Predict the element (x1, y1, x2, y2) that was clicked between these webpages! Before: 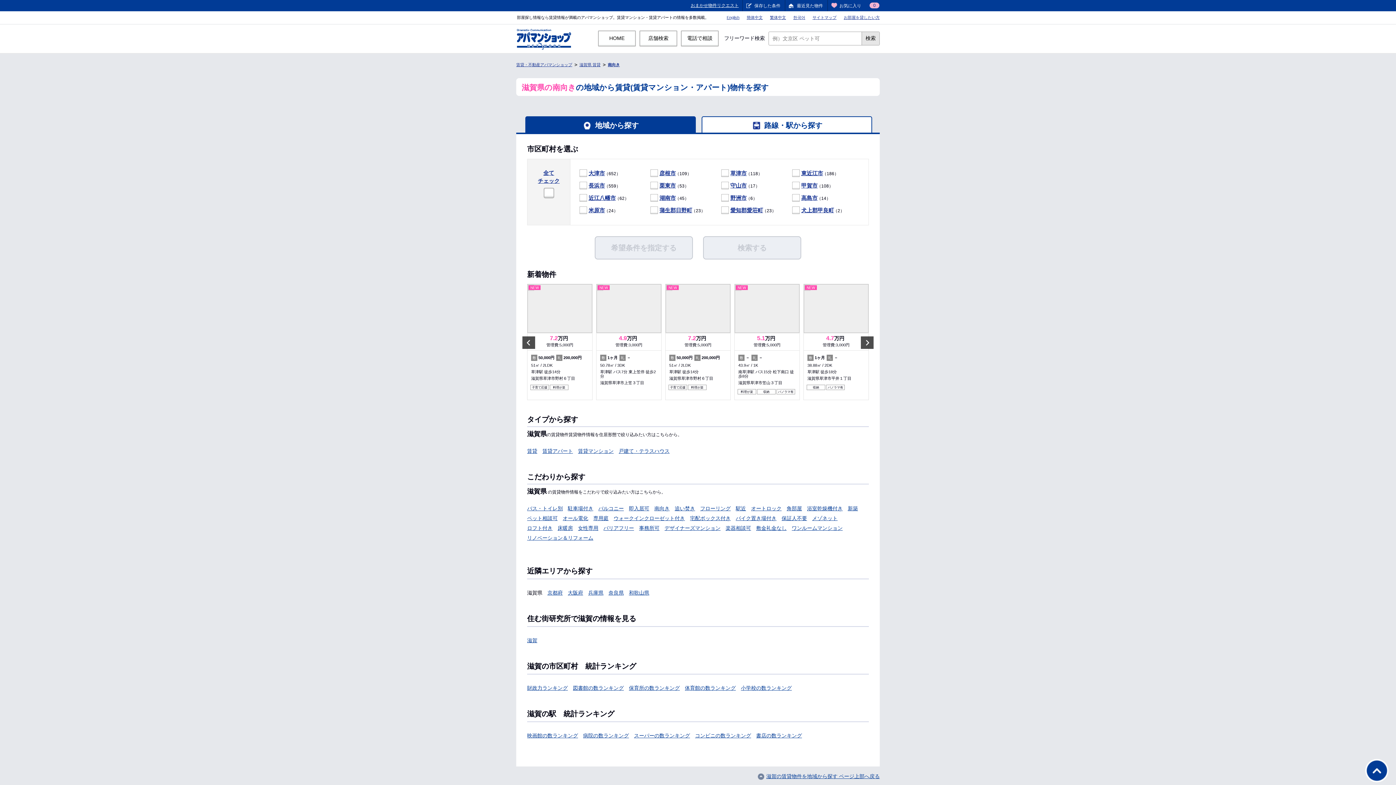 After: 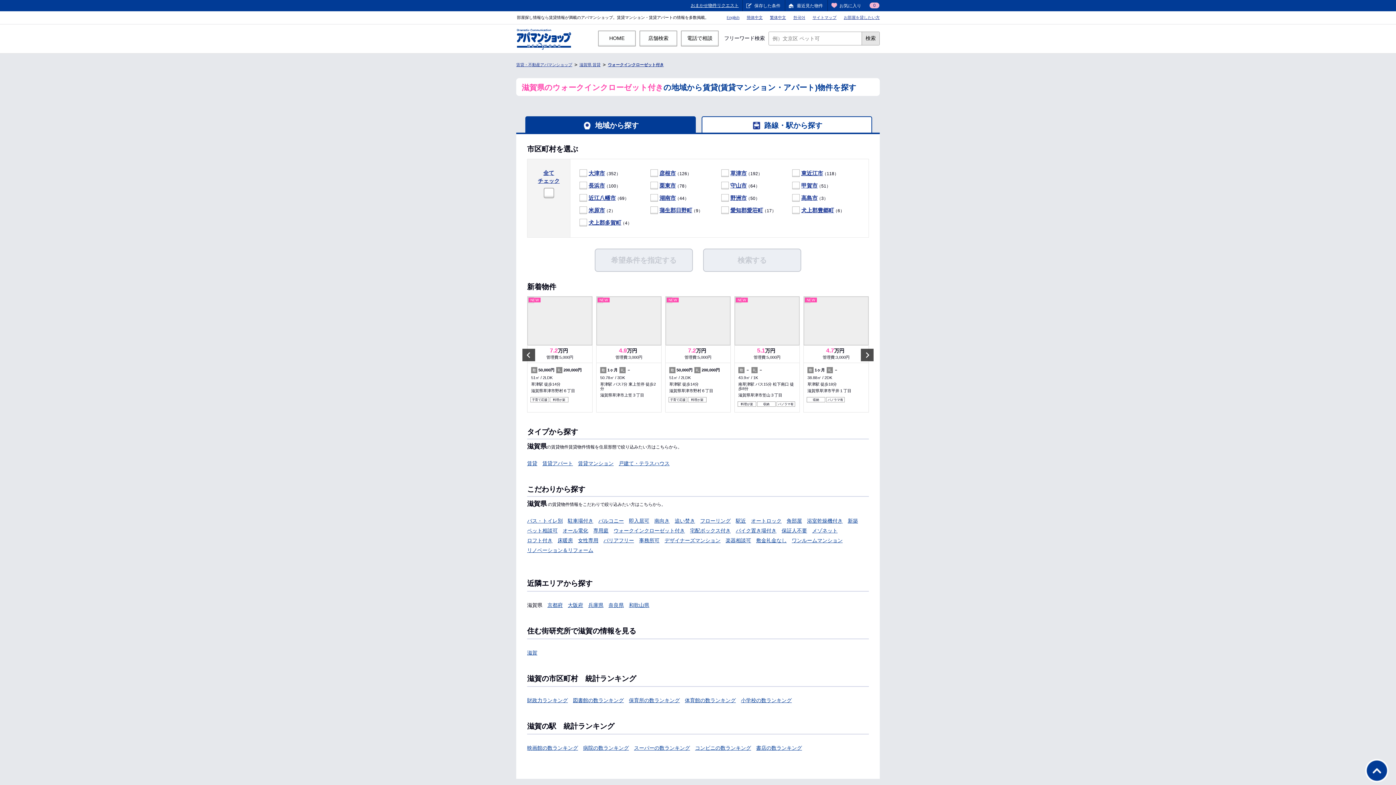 Action: label: ウォークインクローゼット付き bbox: (613, 515, 685, 521)